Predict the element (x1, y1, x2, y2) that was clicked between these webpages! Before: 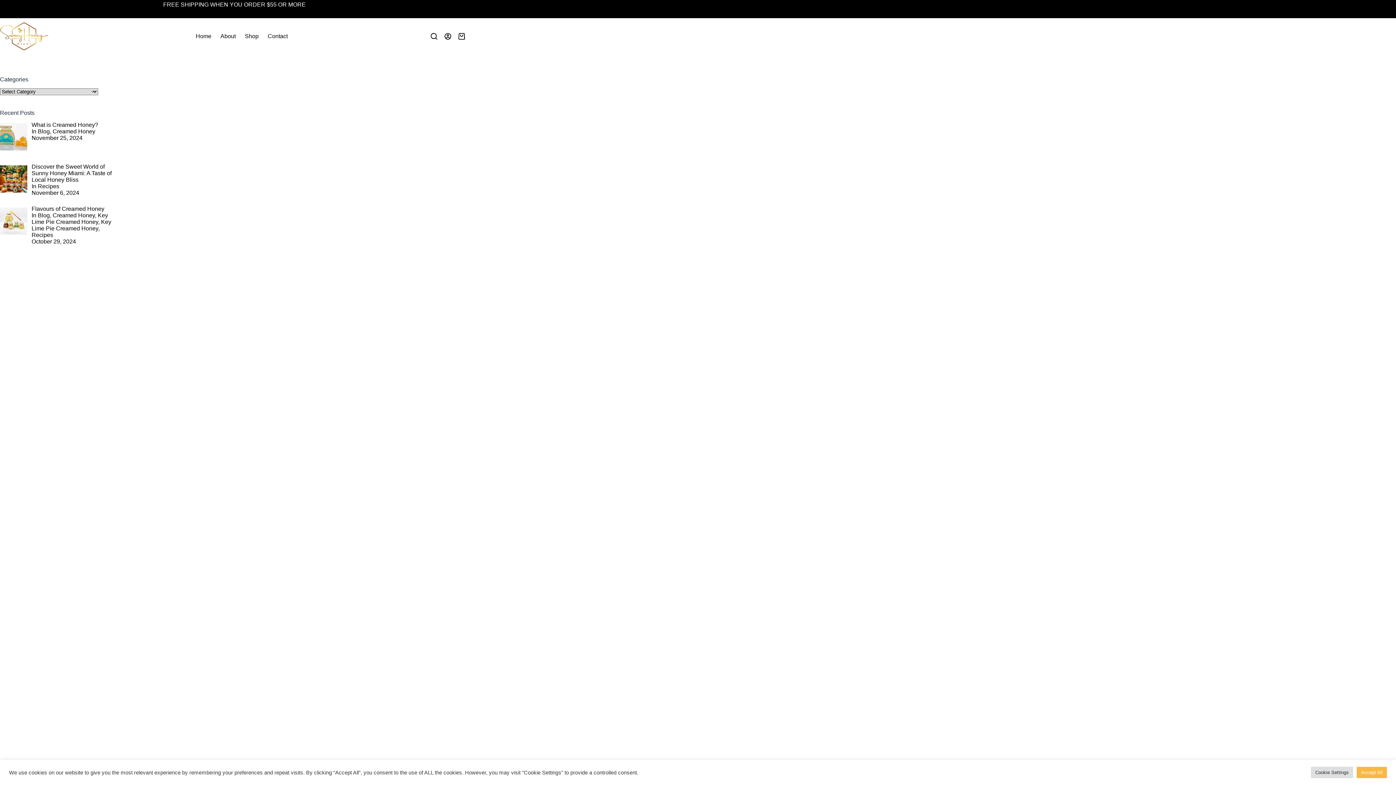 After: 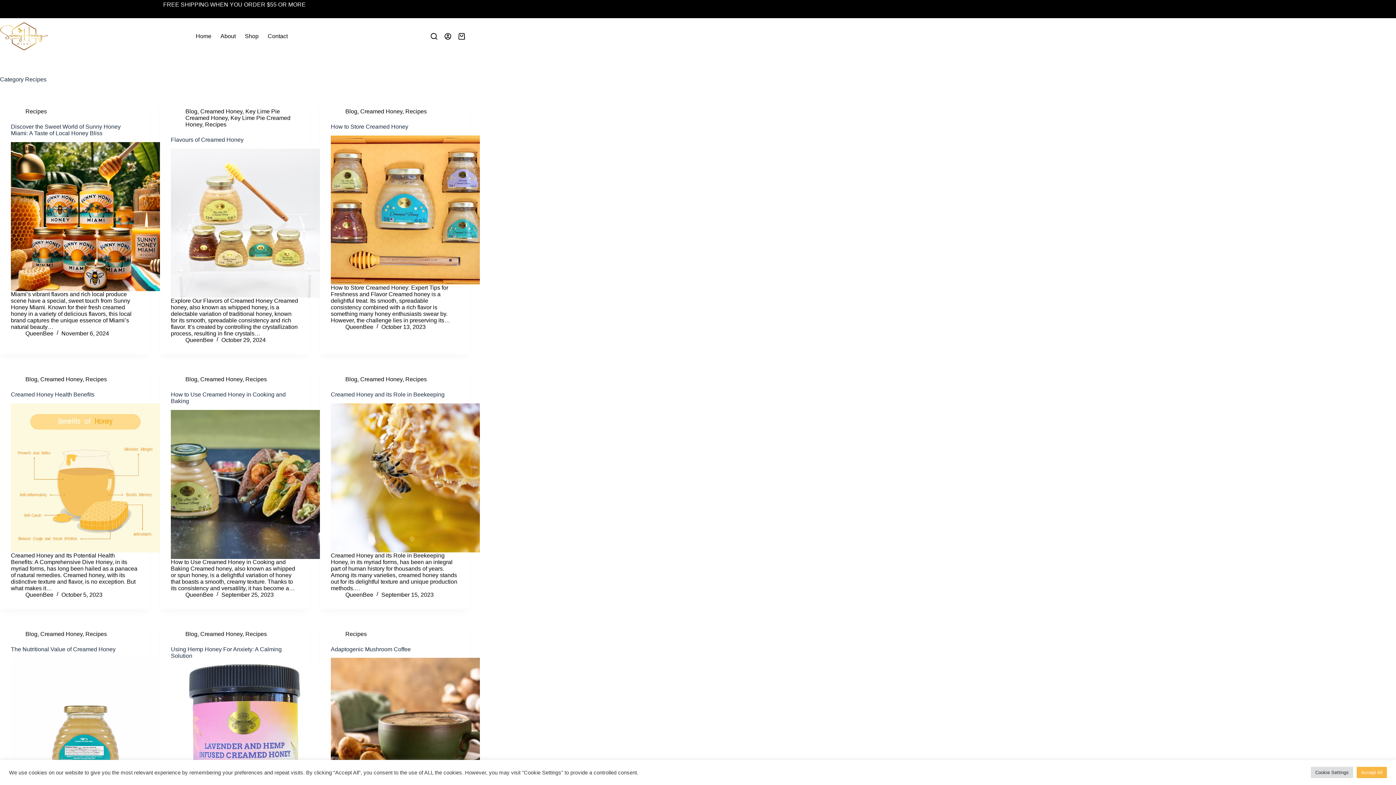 Action: label: Recipes bbox: (31, 232, 53, 238)